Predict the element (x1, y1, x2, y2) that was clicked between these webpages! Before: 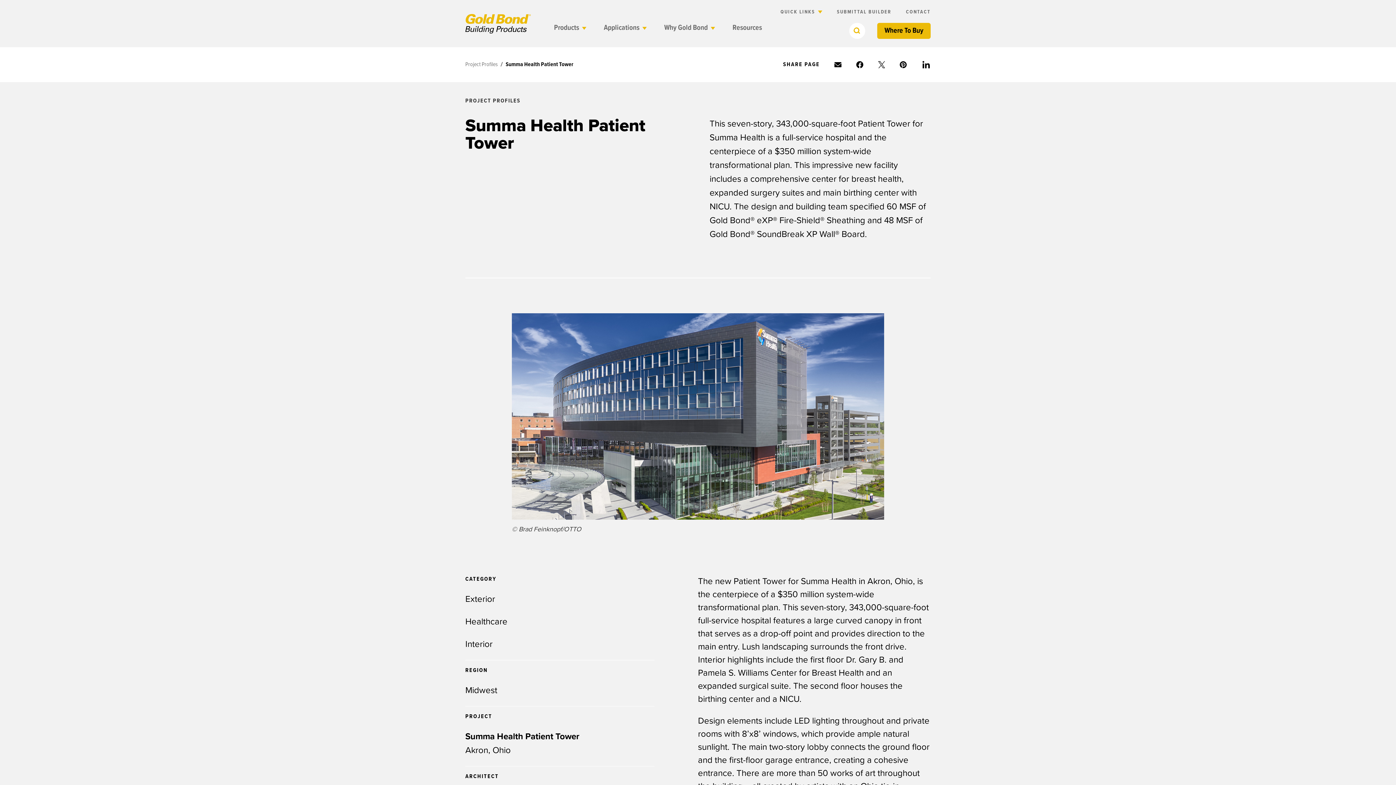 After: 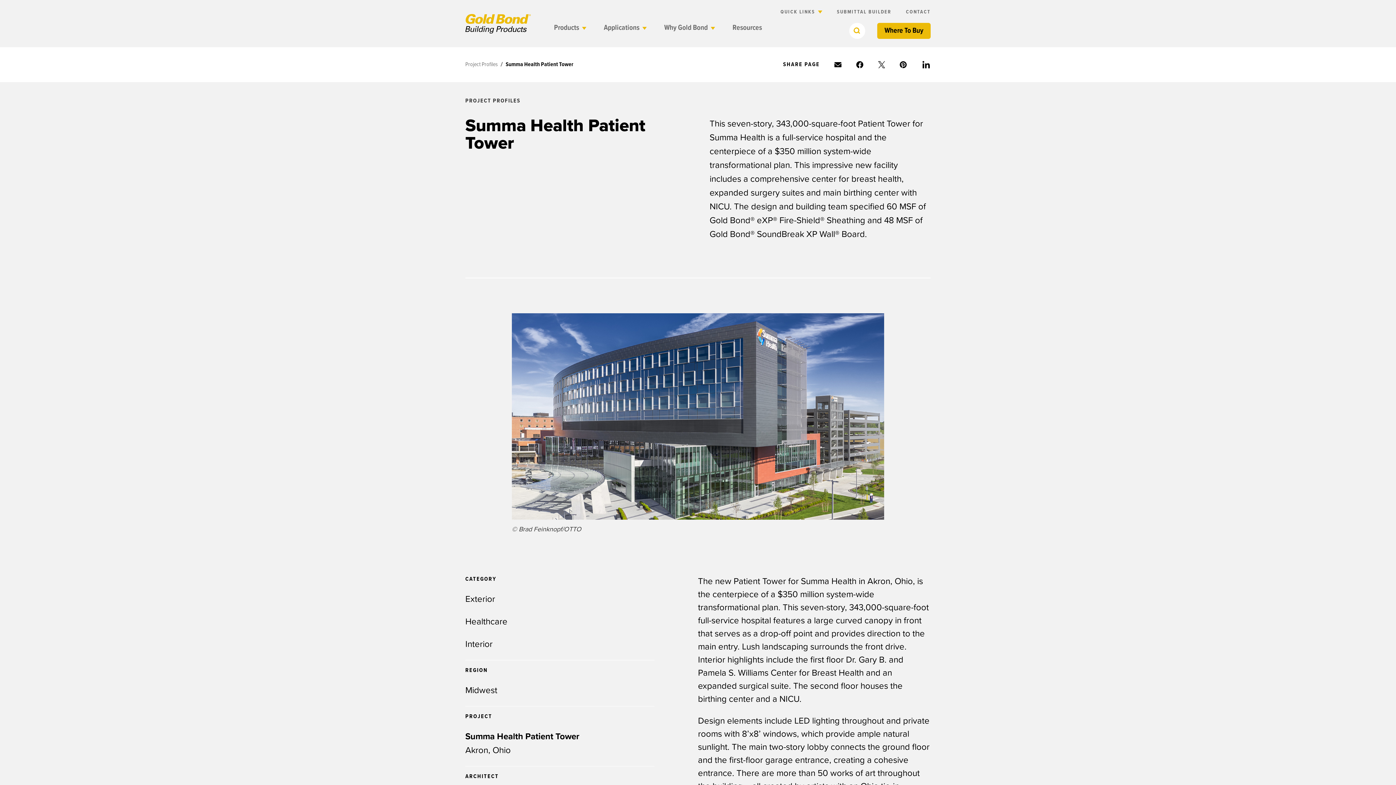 Action: bbox: (900, 61, 907, 68) label: Share on Pinterest